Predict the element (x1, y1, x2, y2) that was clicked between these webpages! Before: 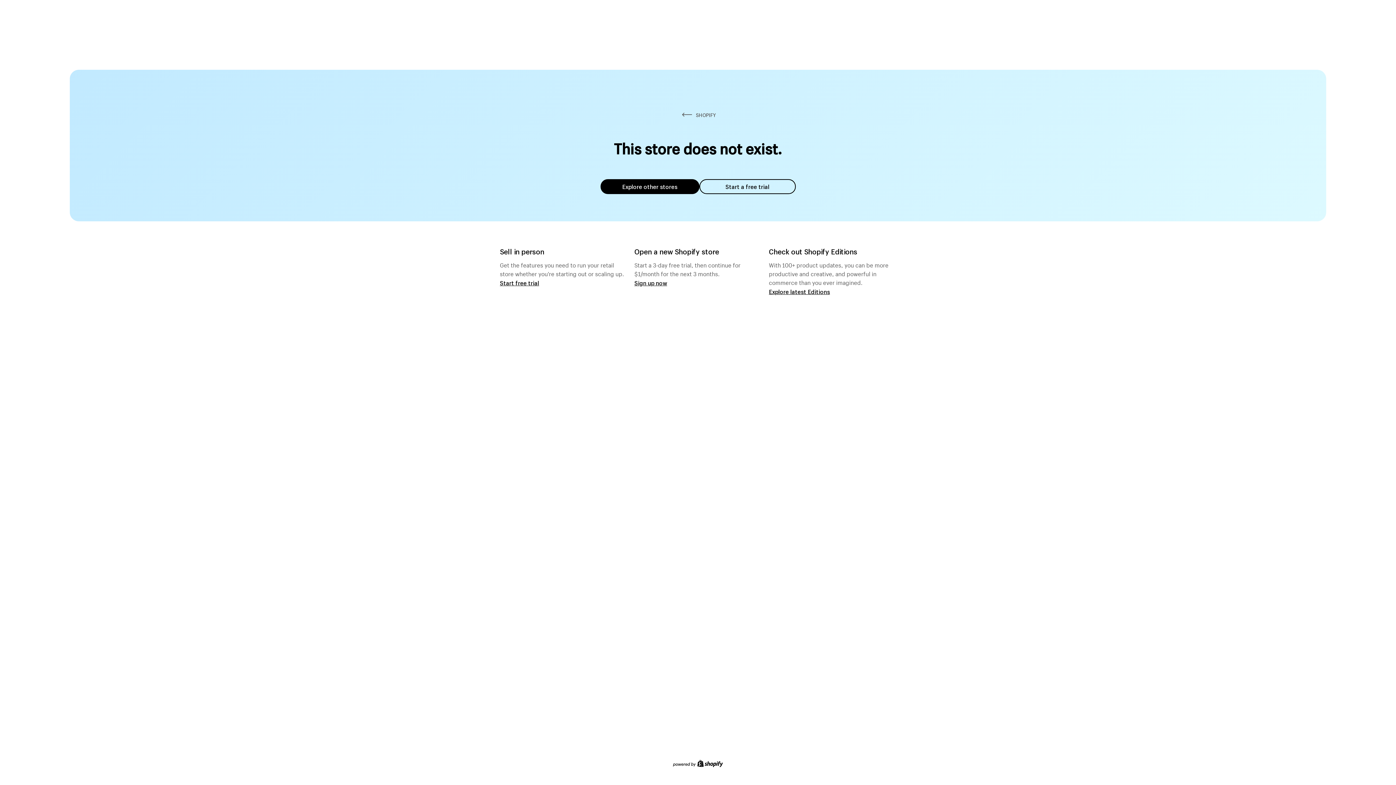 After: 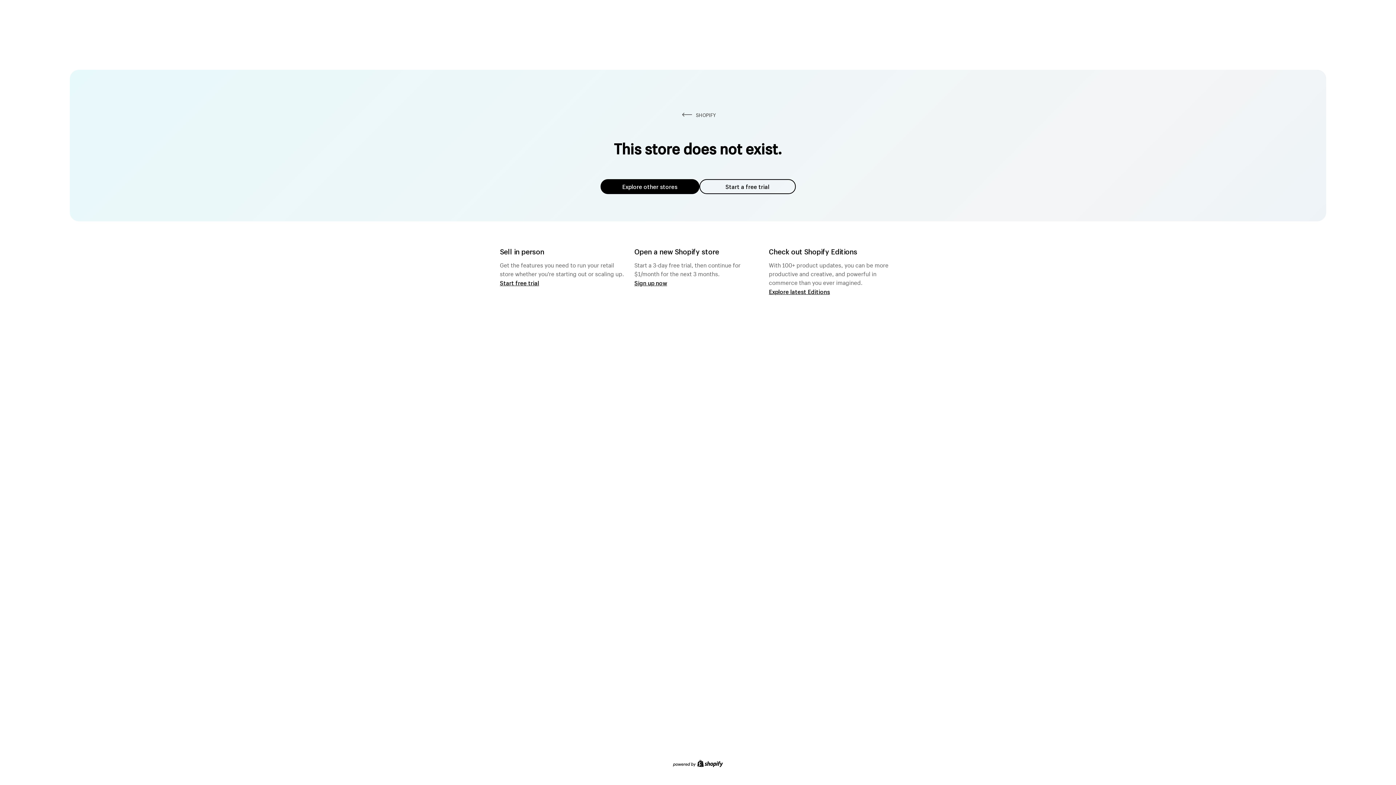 Action: label: Explore other stores bbox: (600, 179, 699, 194)